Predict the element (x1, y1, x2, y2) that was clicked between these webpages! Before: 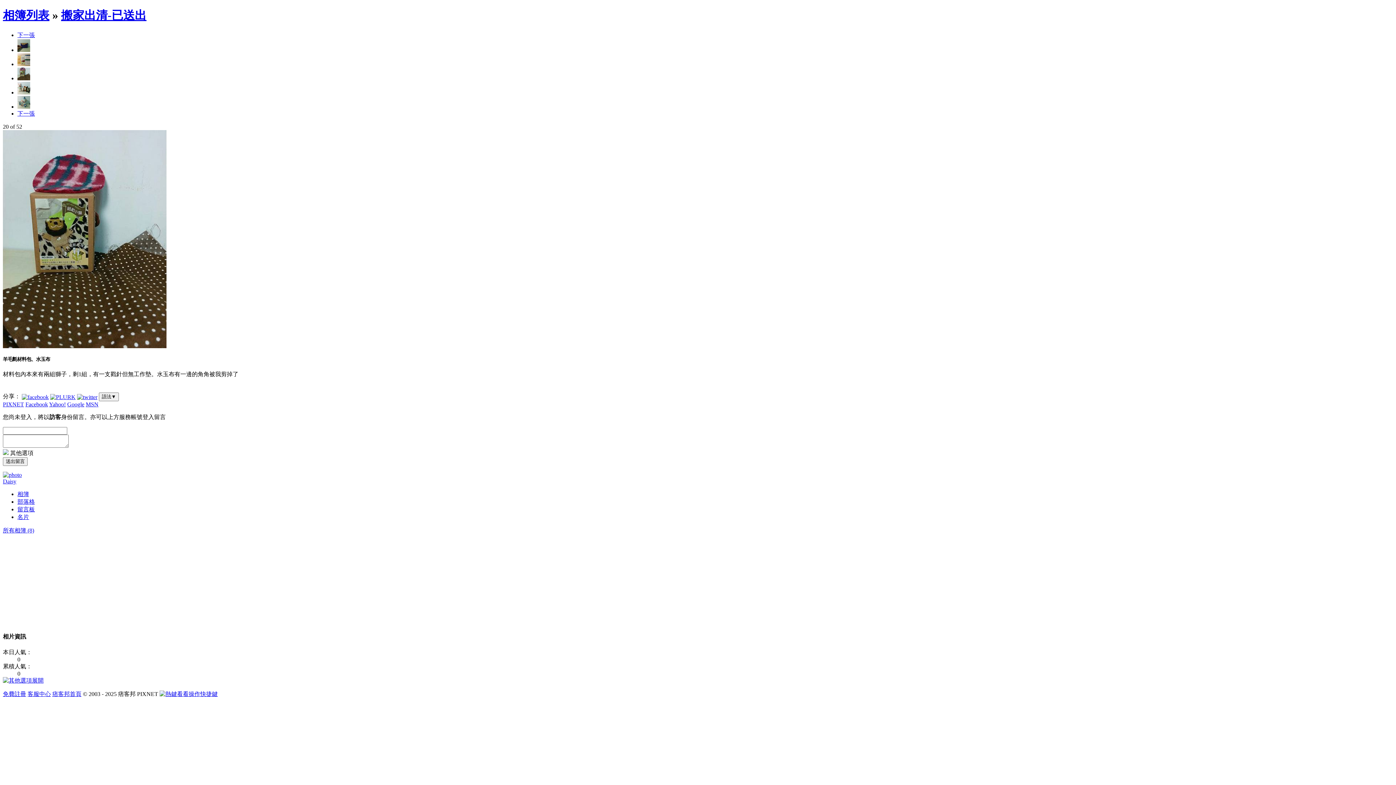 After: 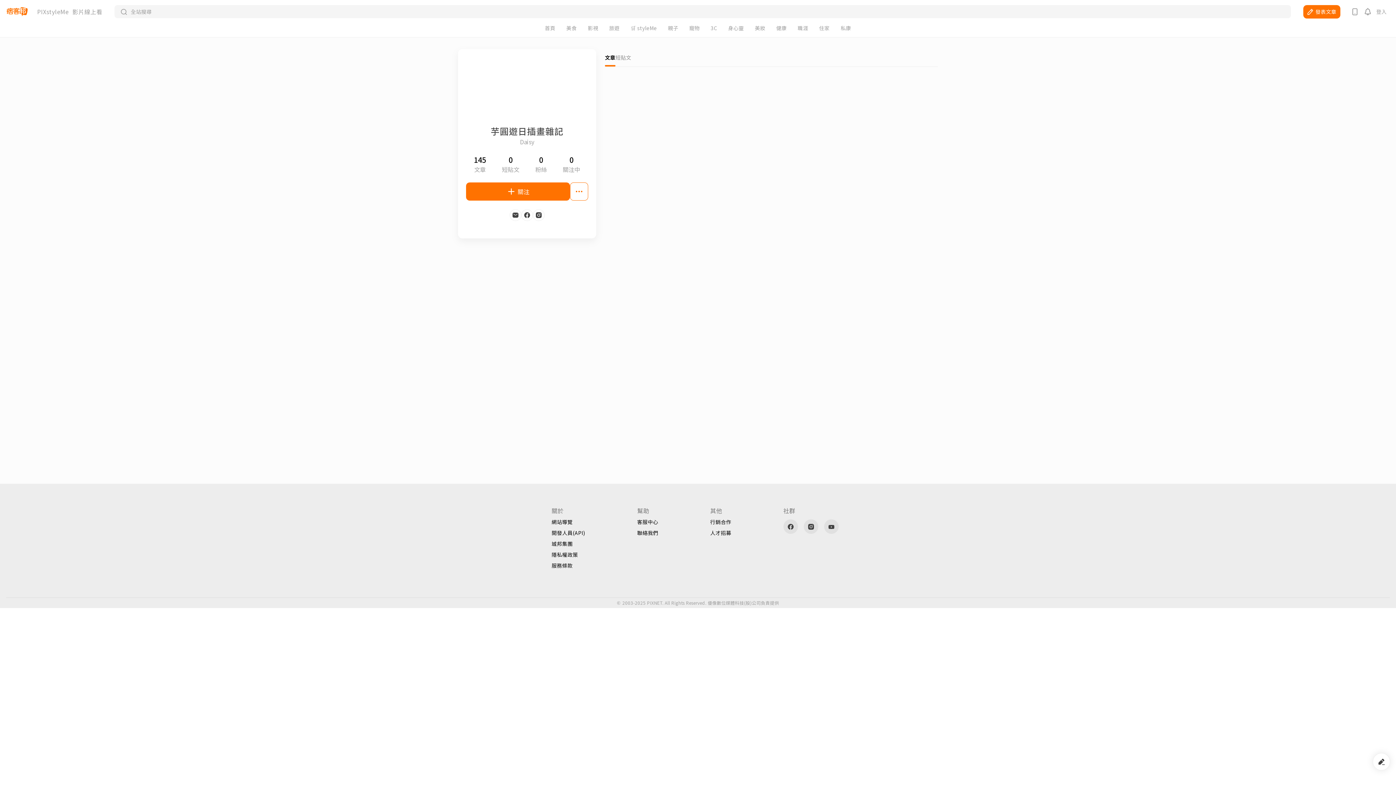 Action: bbox: (2, 472, 21, 478)